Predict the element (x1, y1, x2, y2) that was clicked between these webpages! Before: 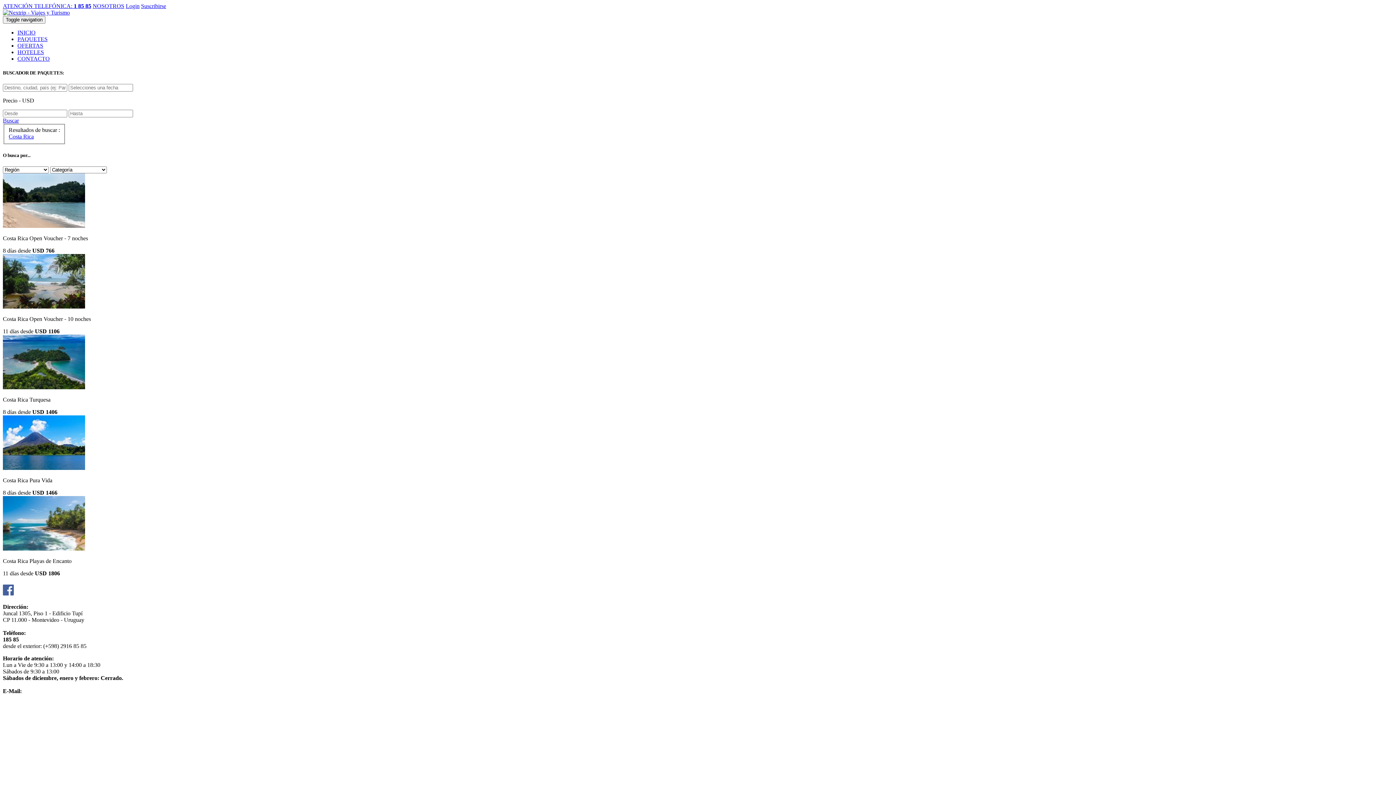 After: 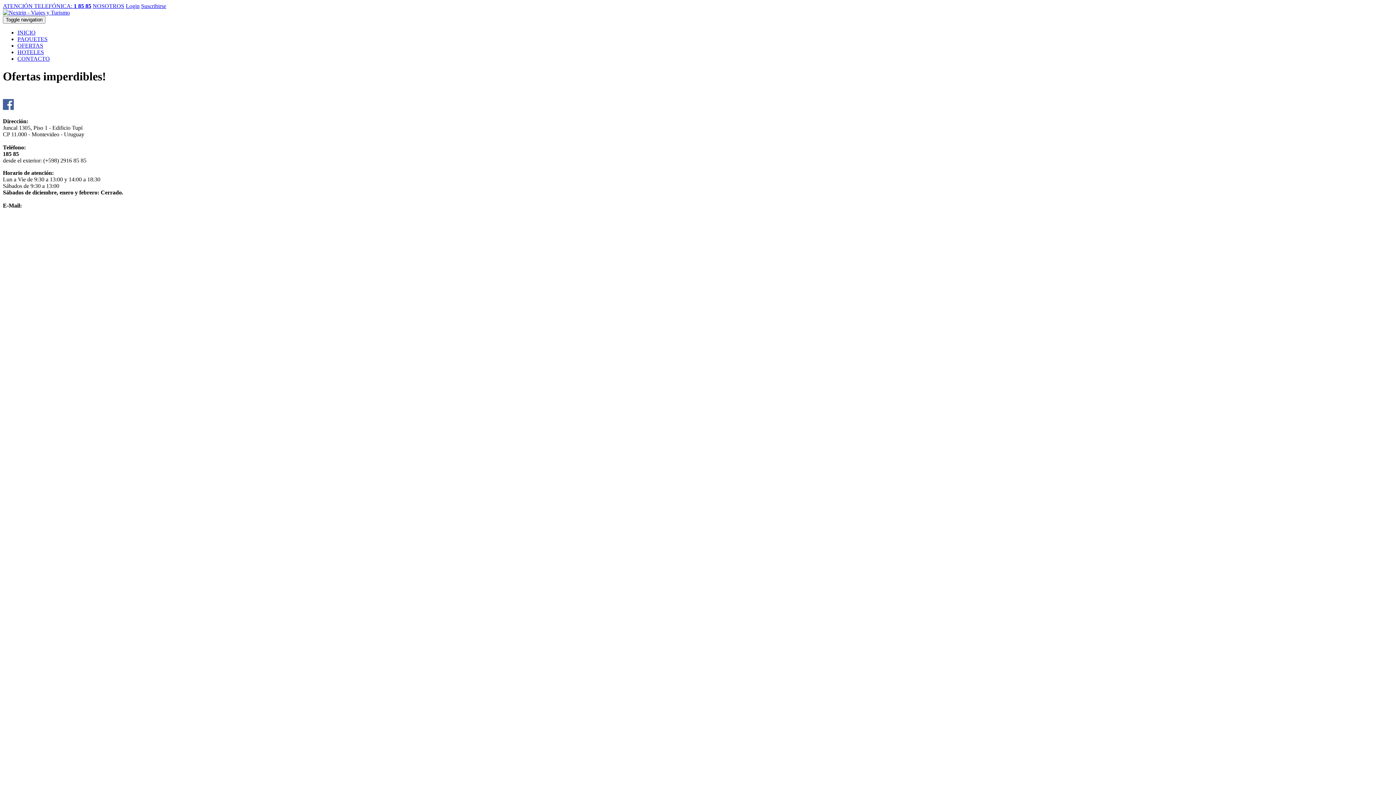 Action: bbox: (17, 42, 43, 48) label: OFERTAS